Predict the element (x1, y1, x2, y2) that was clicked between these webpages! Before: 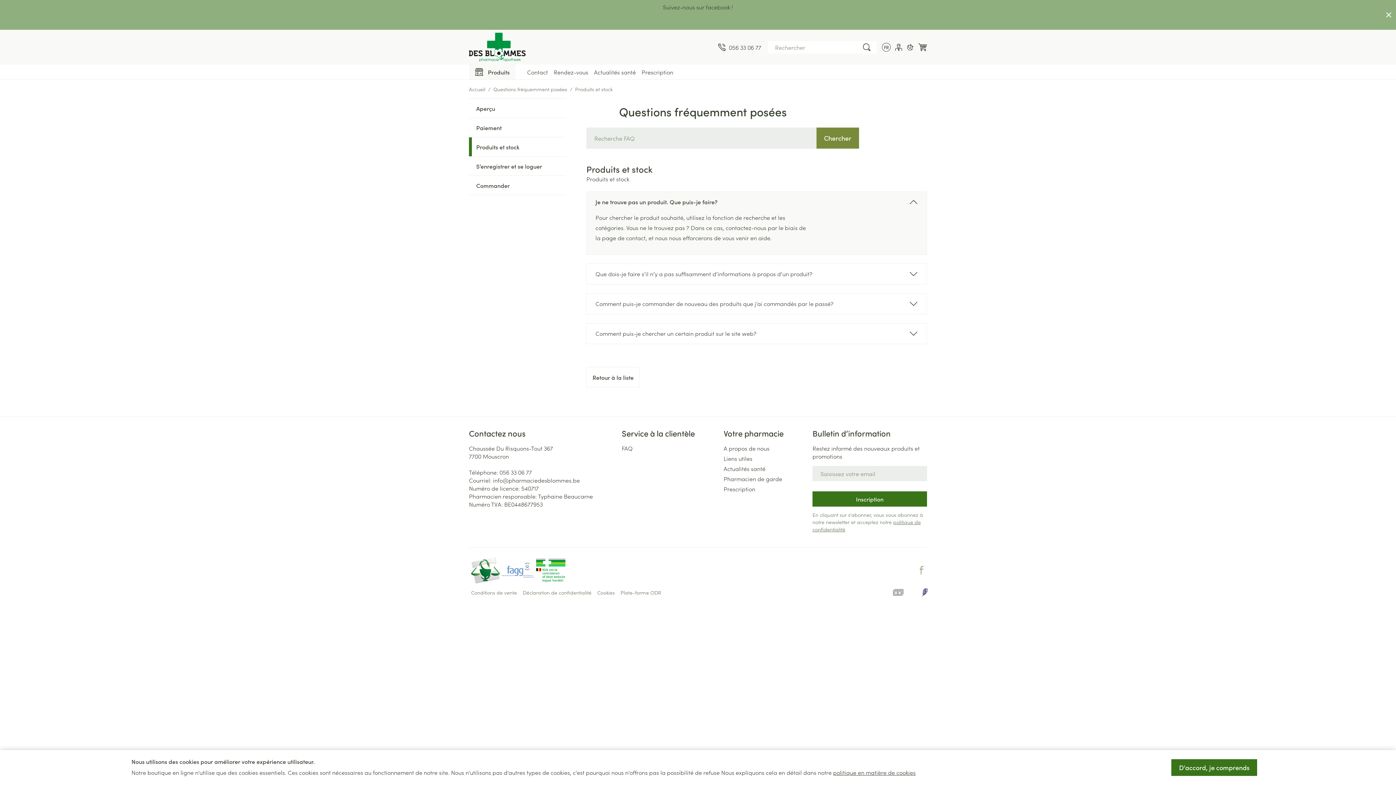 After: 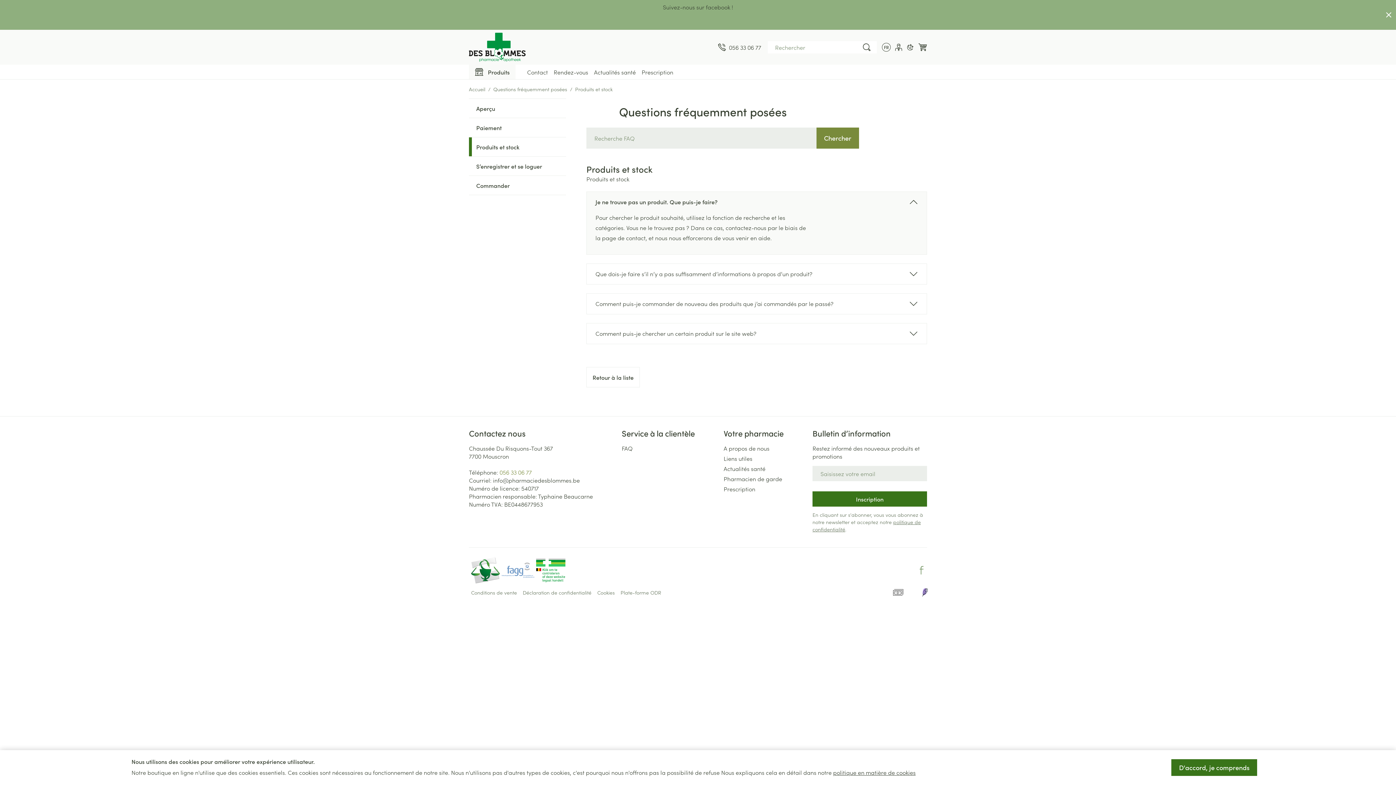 Action: label: 056 33 06 77 bbox: (499, 468, 532, 476)